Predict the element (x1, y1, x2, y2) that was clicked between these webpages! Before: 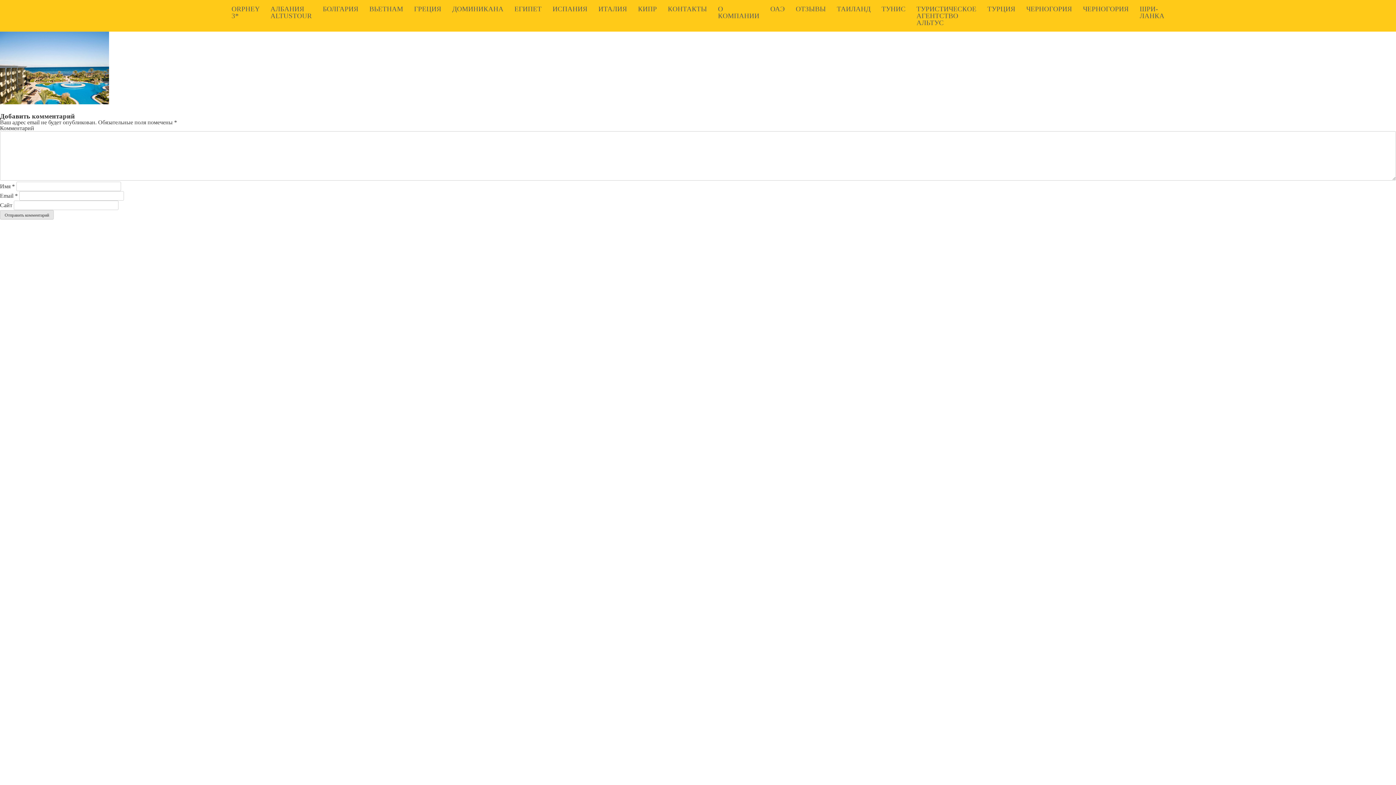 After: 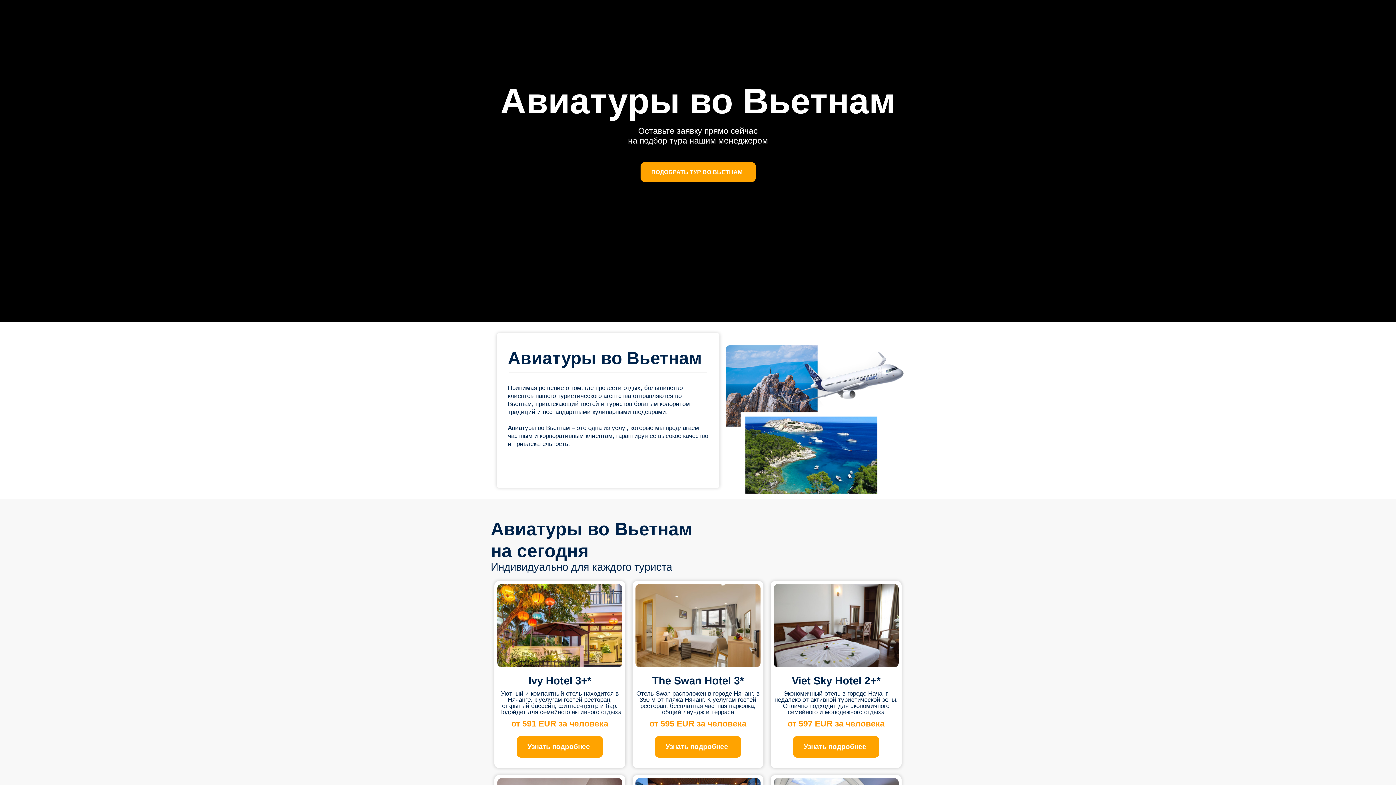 Action: label: ВЬЕТНАМ bbox: (364, 0, 408, 17)